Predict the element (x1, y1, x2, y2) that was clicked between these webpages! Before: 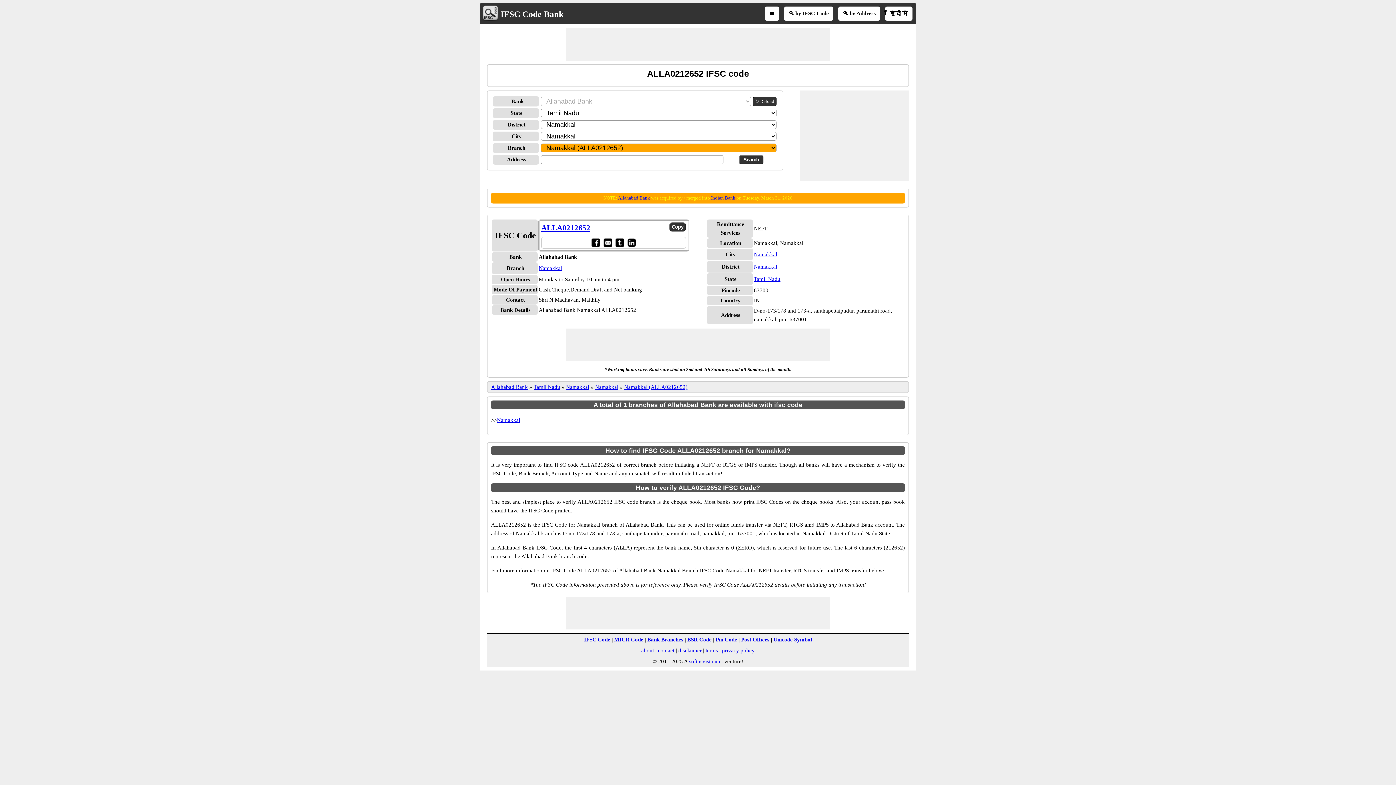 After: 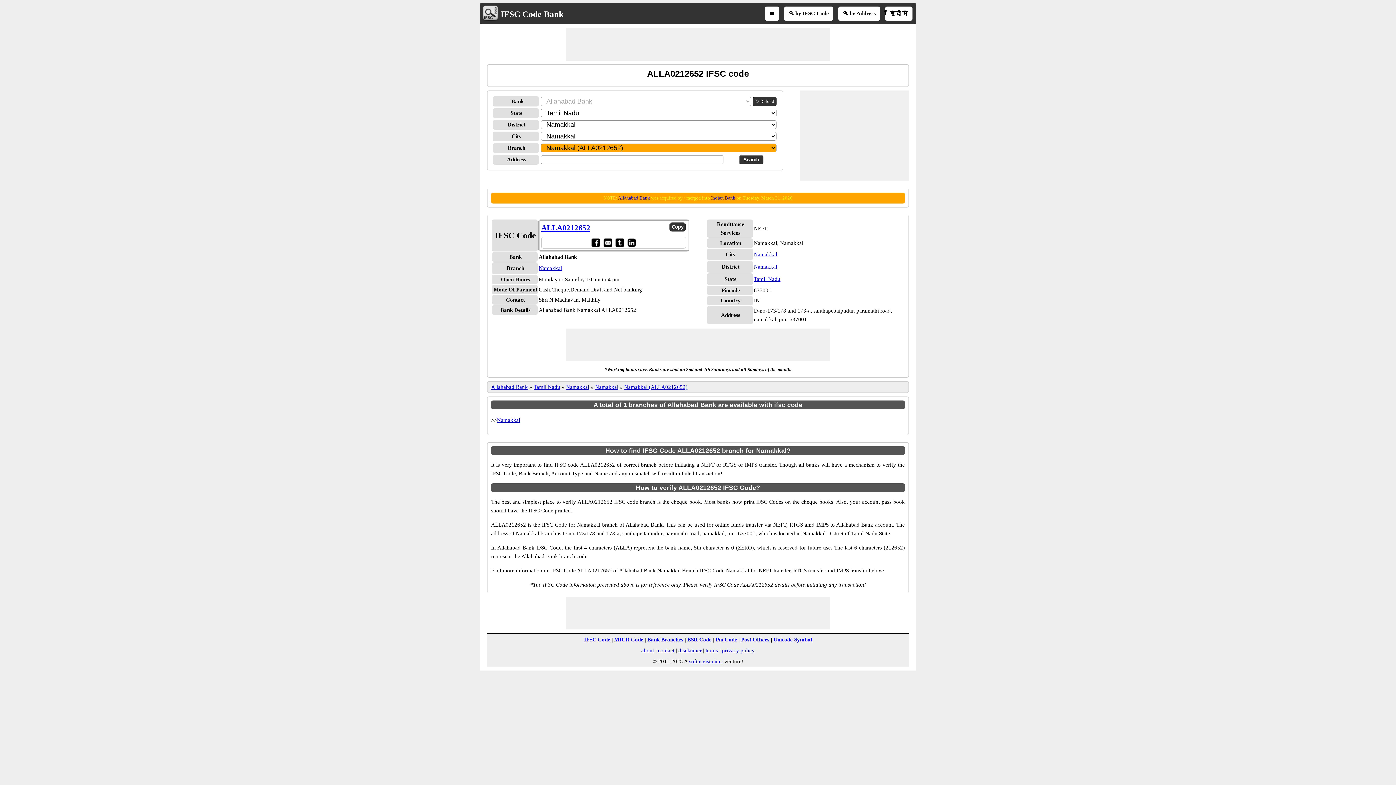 Action: bbox: (615, 238, 624, 247)